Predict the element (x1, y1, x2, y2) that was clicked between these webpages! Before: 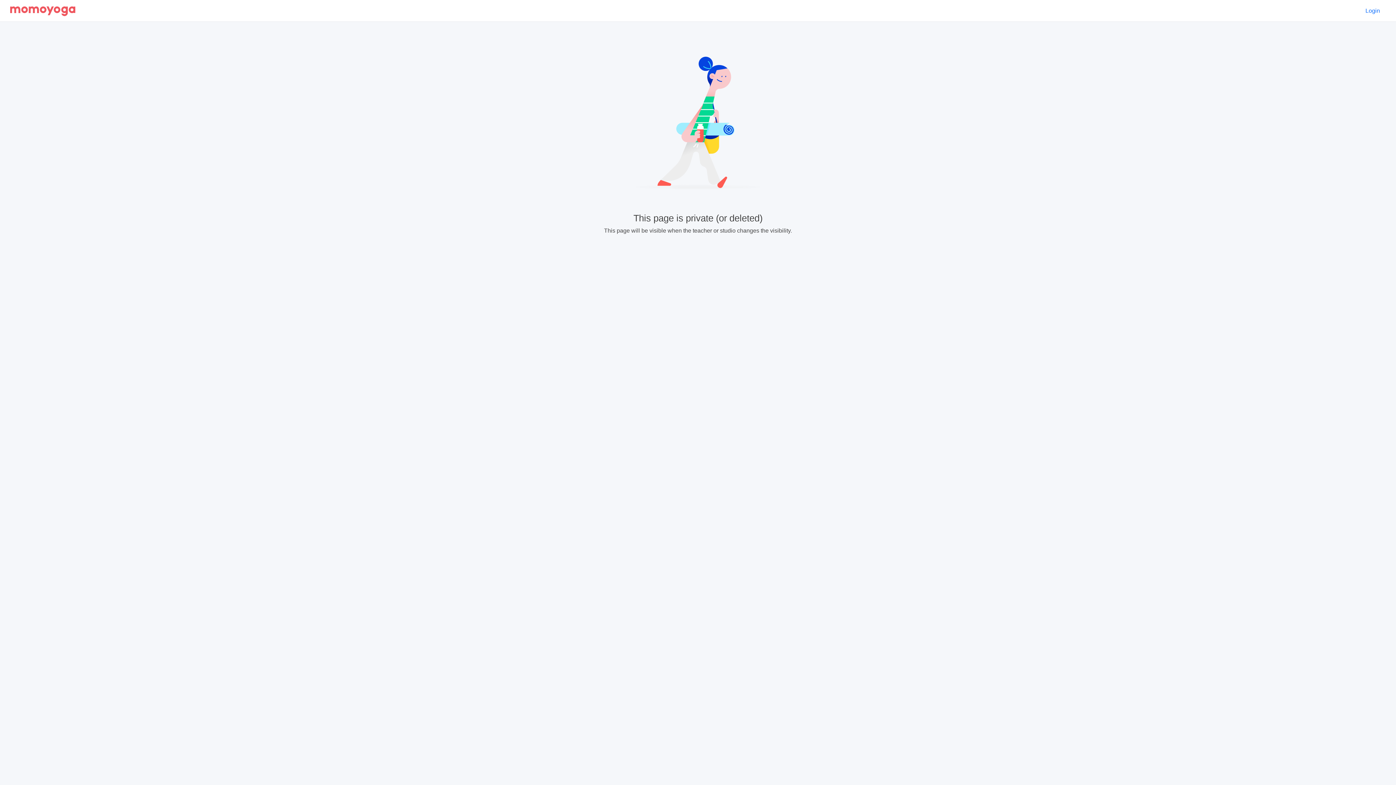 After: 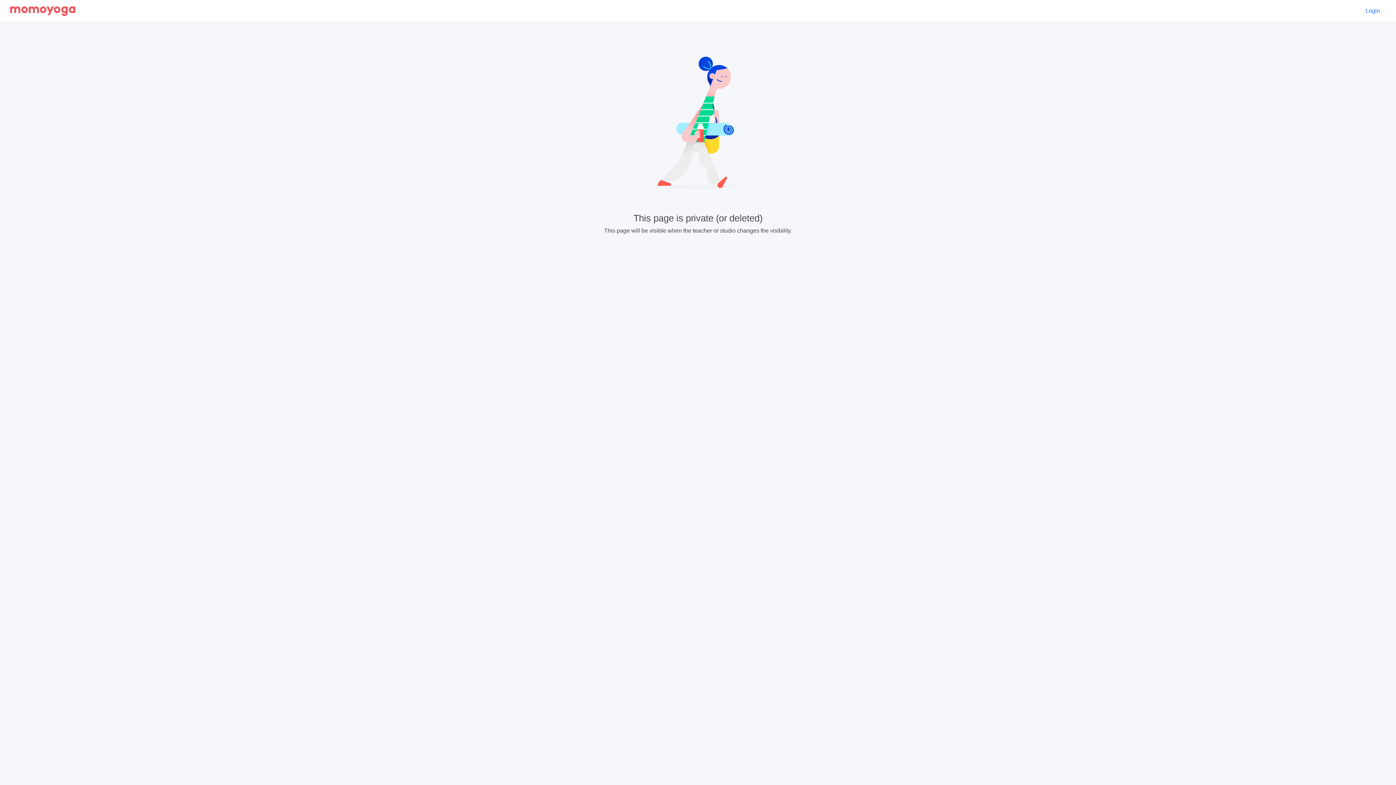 Action: bbox: (10, 2, 75, 18)